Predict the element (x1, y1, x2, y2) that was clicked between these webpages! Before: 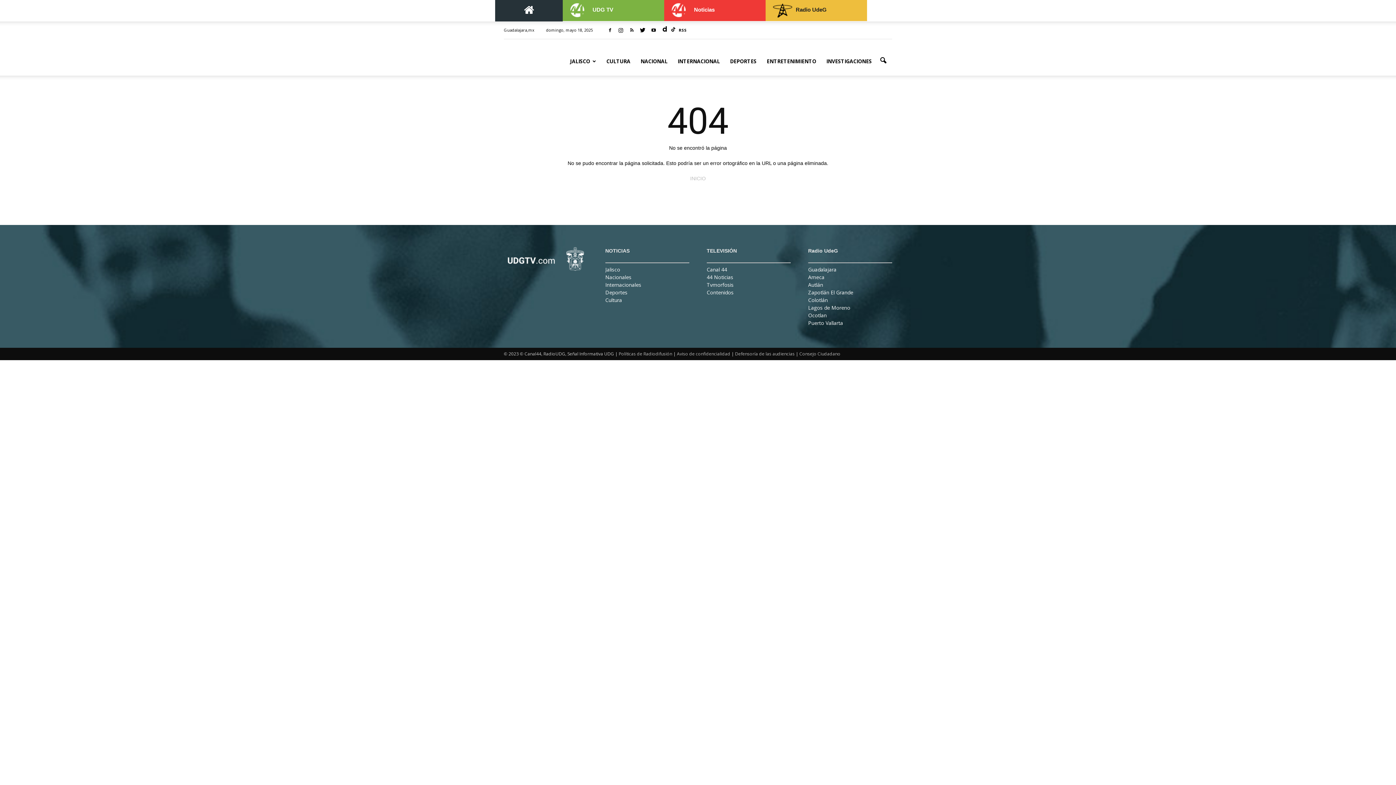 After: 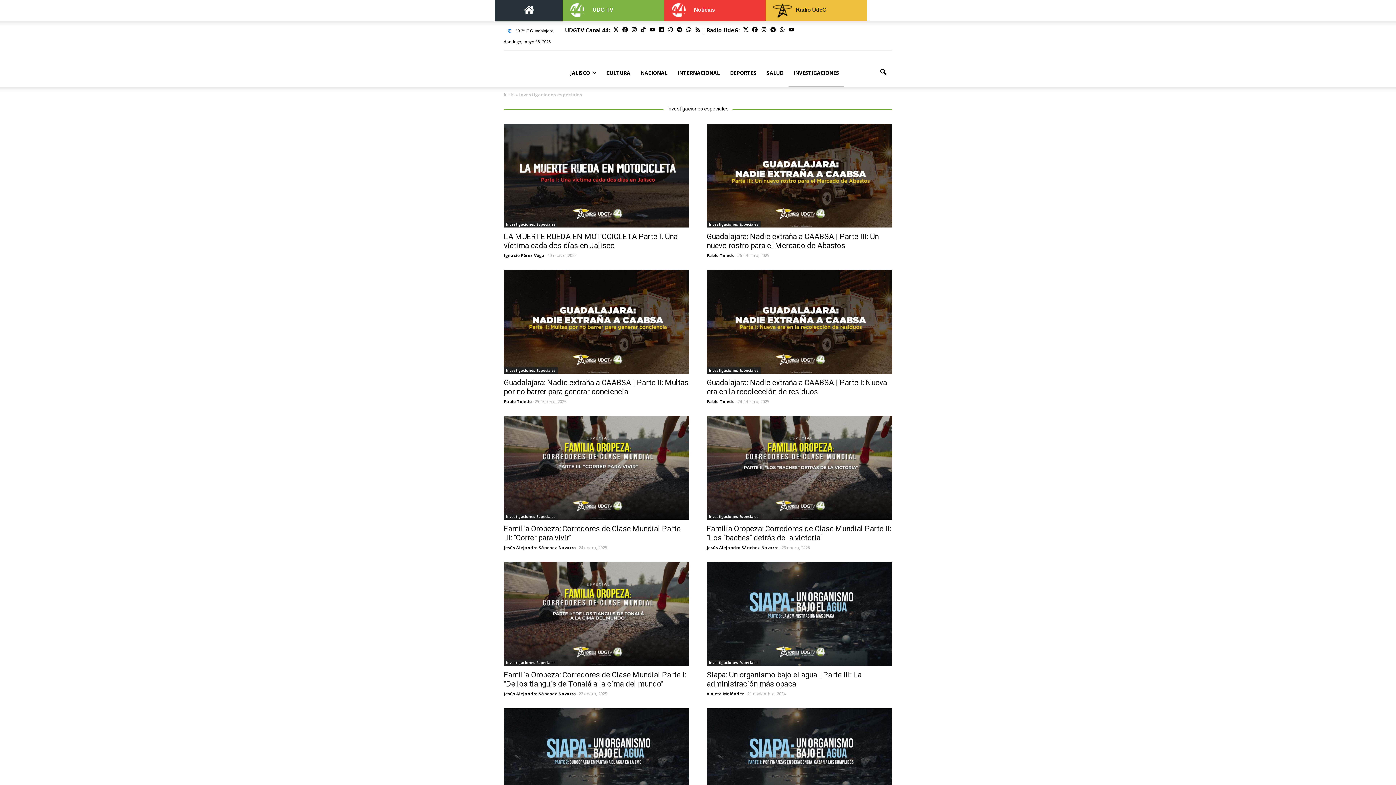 Action: label: INVESTIGACIONES bbox: (821, 57, 877, 64)